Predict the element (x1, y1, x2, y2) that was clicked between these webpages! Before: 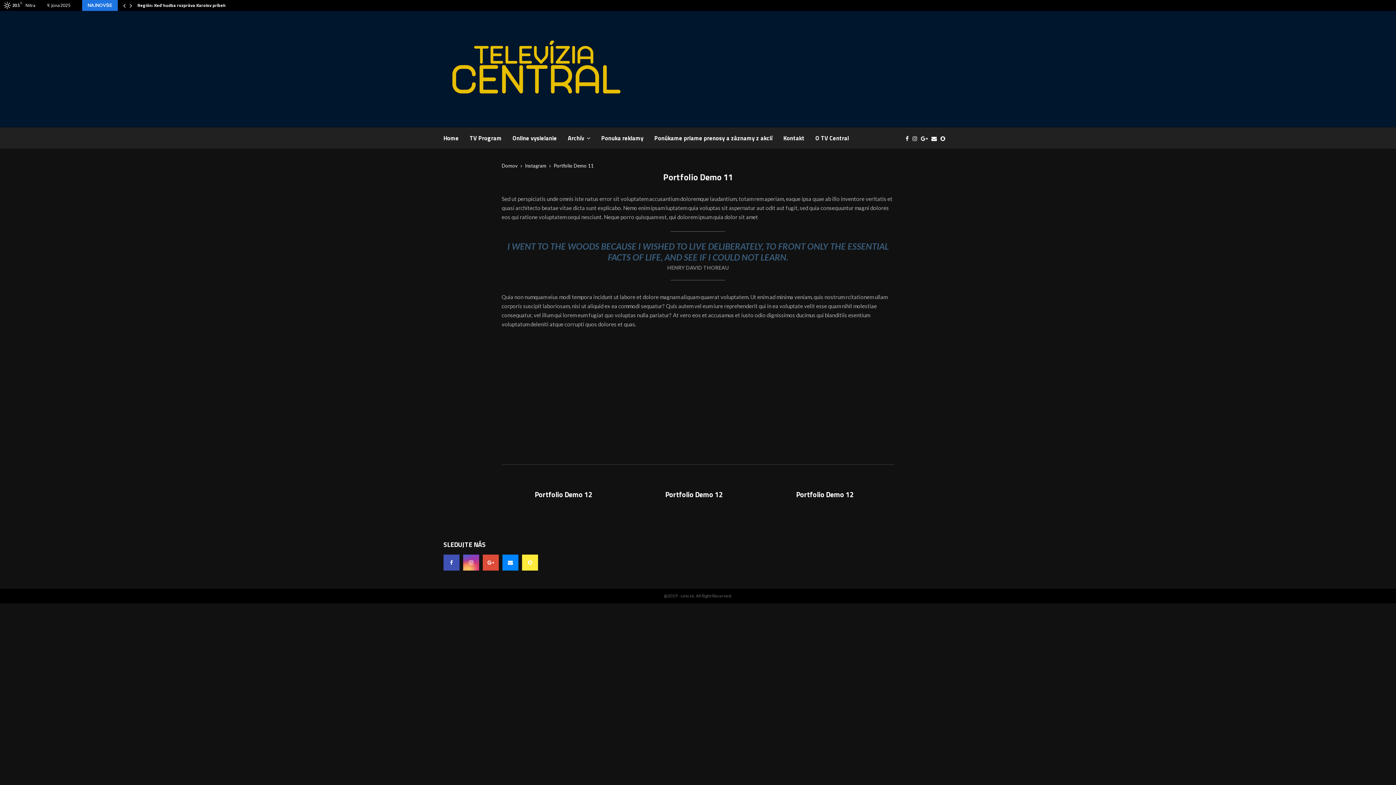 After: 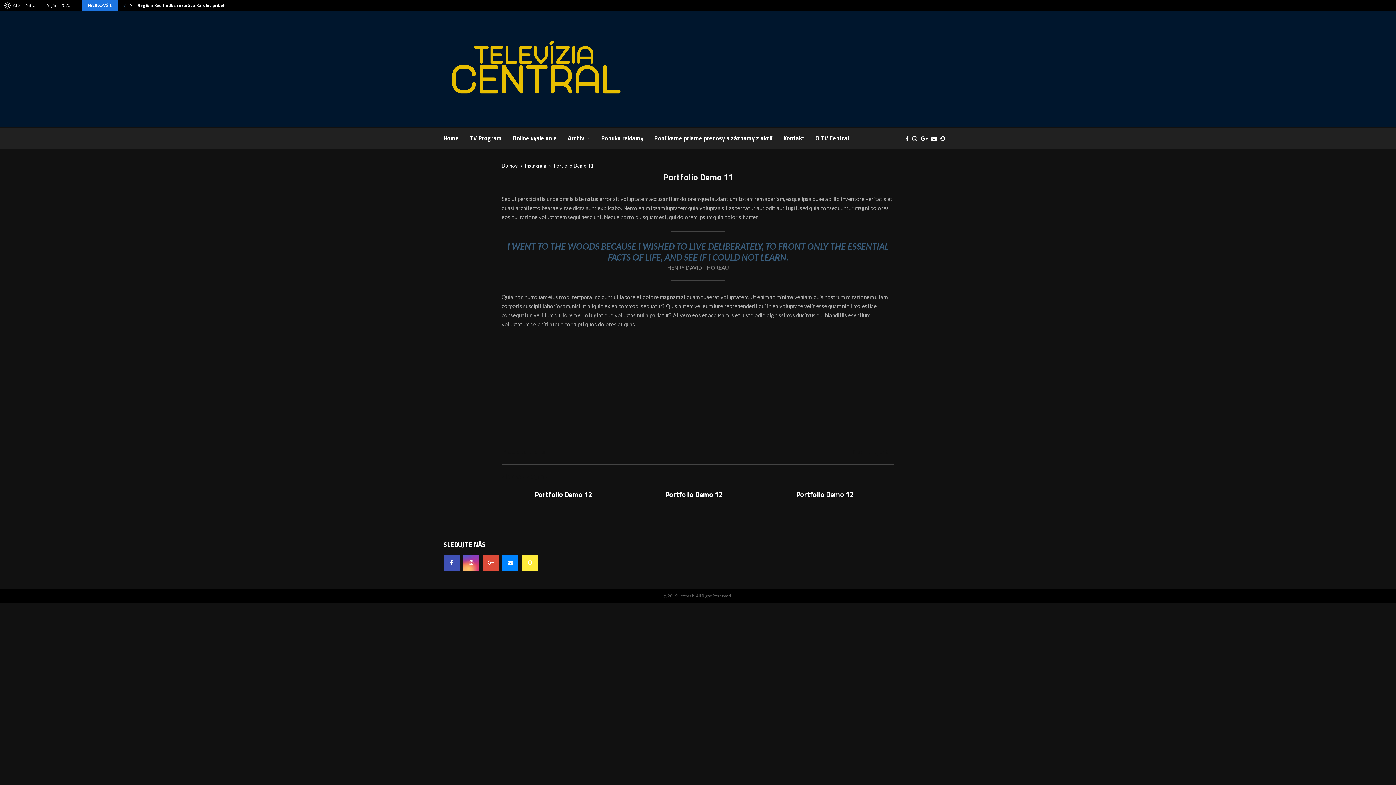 Action: bbox: (121, 0, 127, 10)